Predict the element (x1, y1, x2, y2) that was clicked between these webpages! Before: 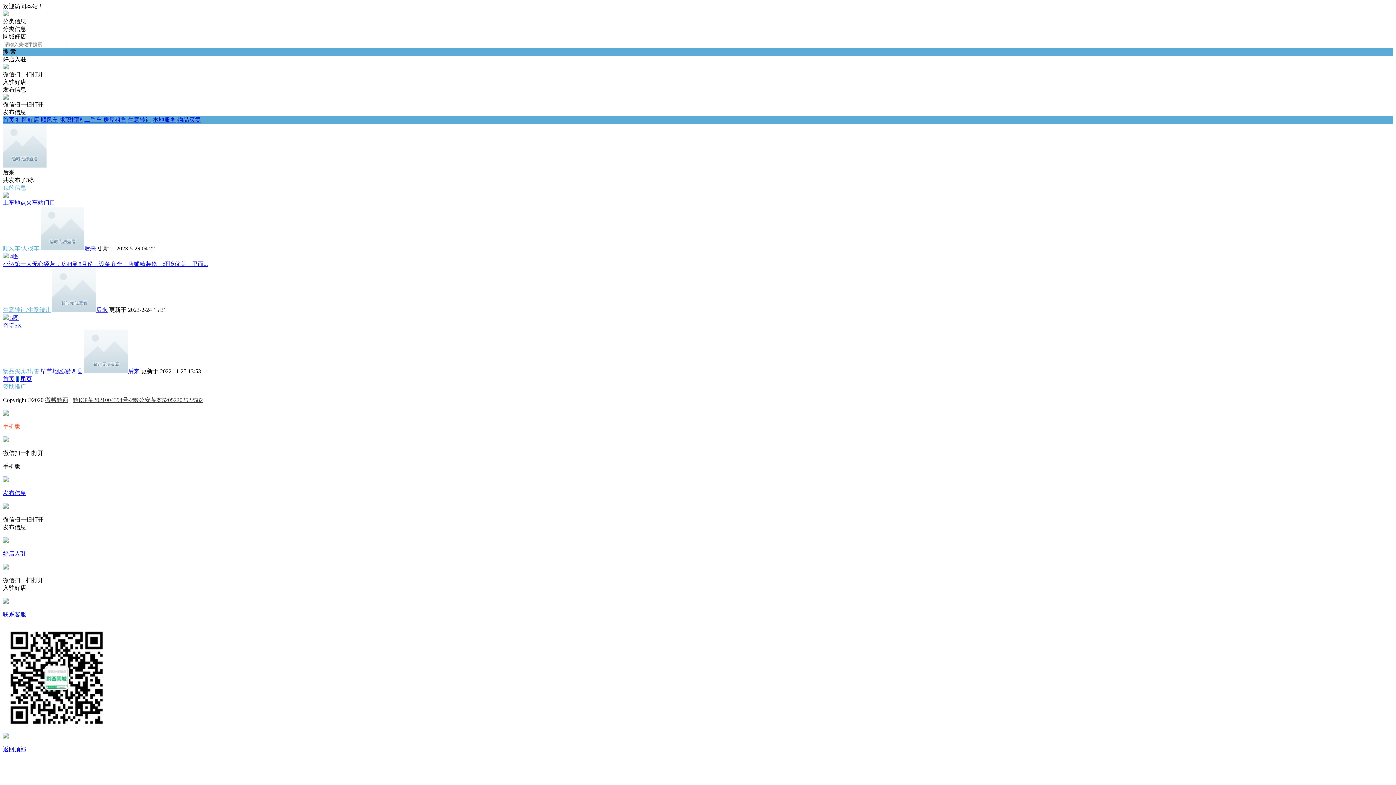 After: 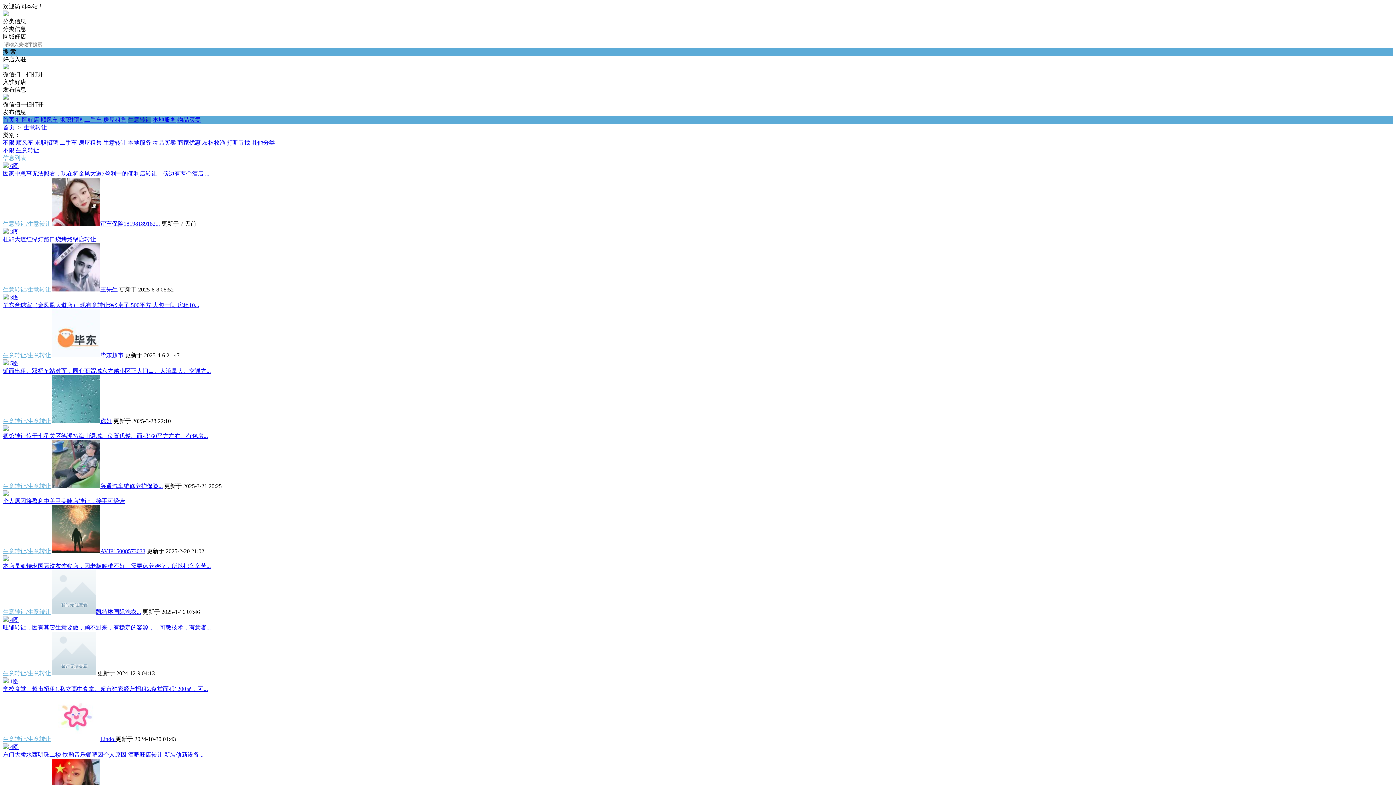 Action: bbox: (128, 116, 151, 122) label: 生意转让